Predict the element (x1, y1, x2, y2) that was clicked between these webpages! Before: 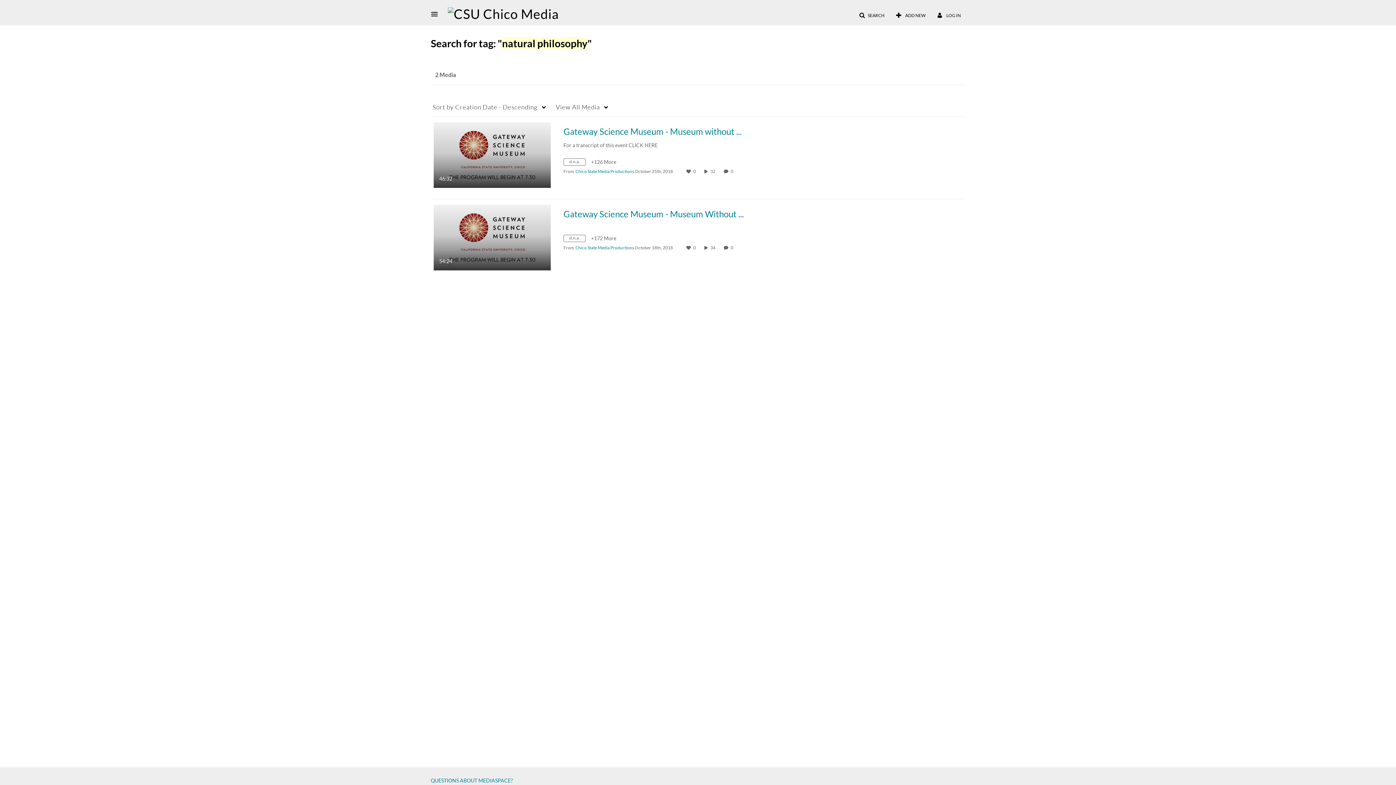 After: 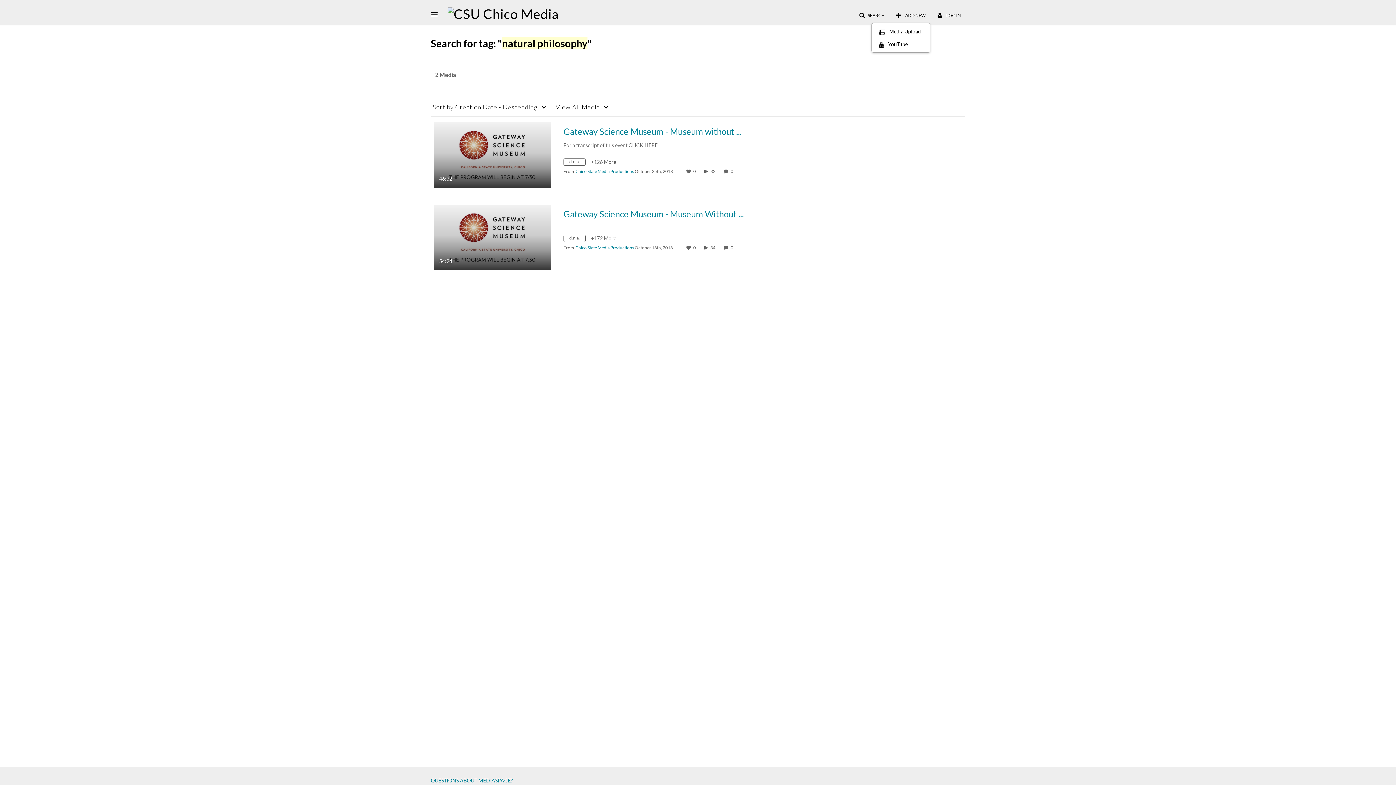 Action: label:  ADD NEW bbox: (891, 9, 930, 22)